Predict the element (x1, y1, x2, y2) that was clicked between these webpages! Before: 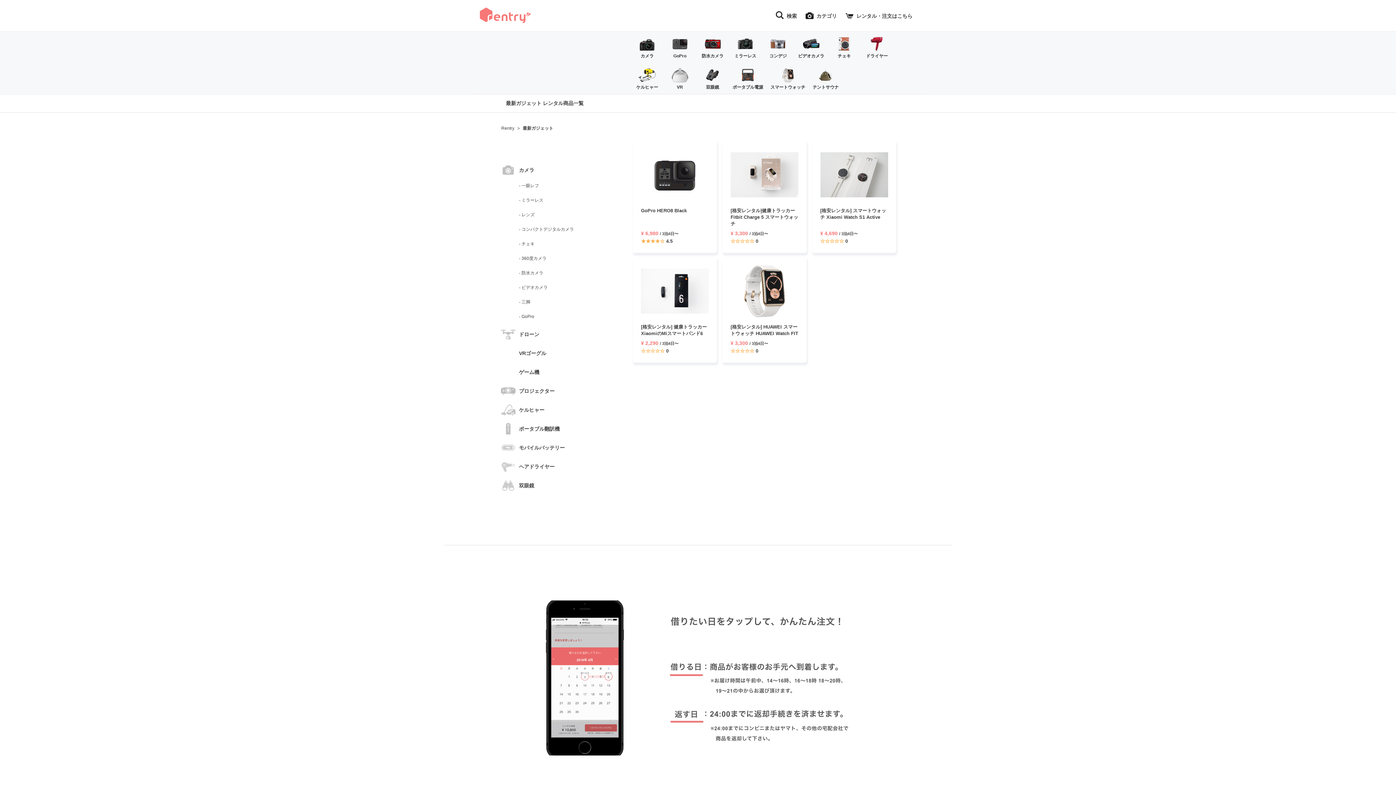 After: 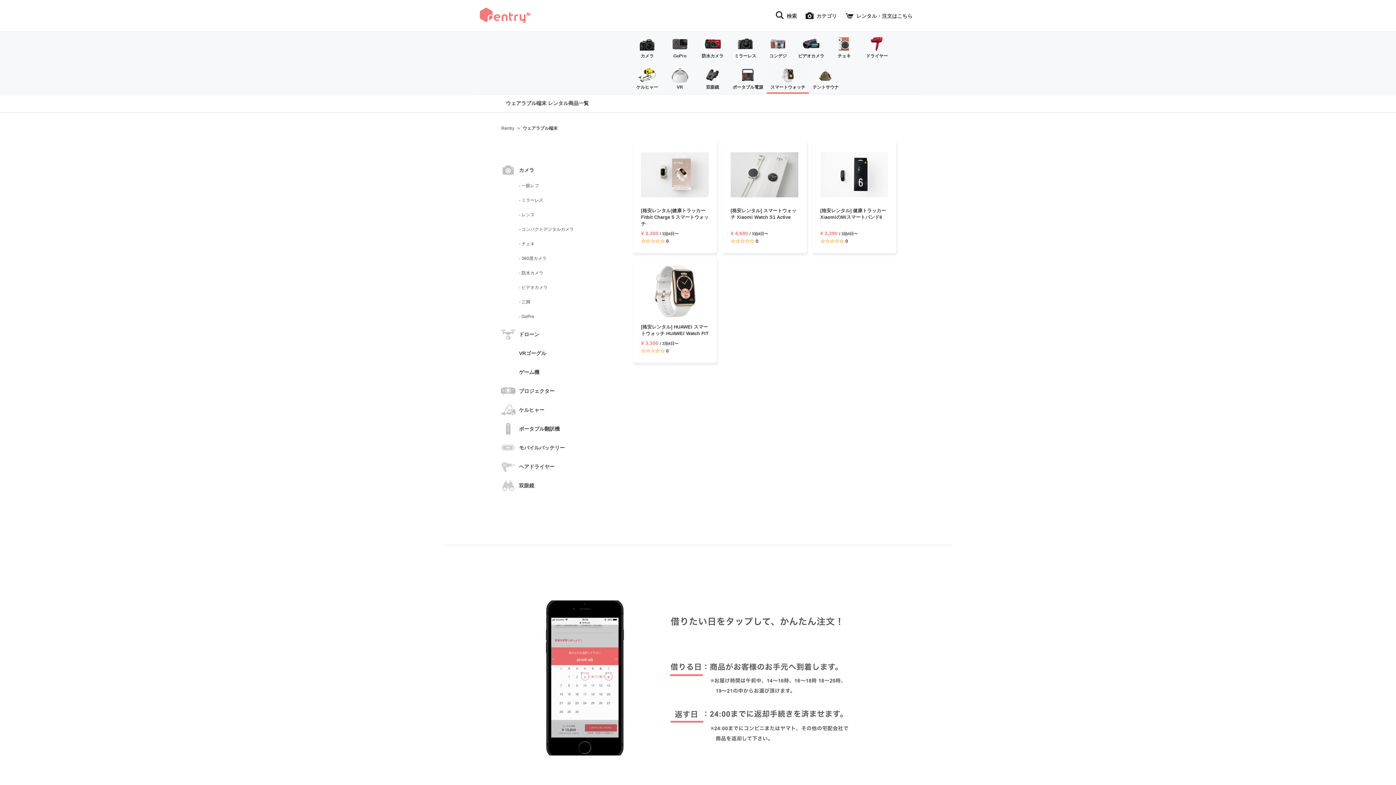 Action: bbox: (766, 62, 809, 93) label: スマートウォッチ